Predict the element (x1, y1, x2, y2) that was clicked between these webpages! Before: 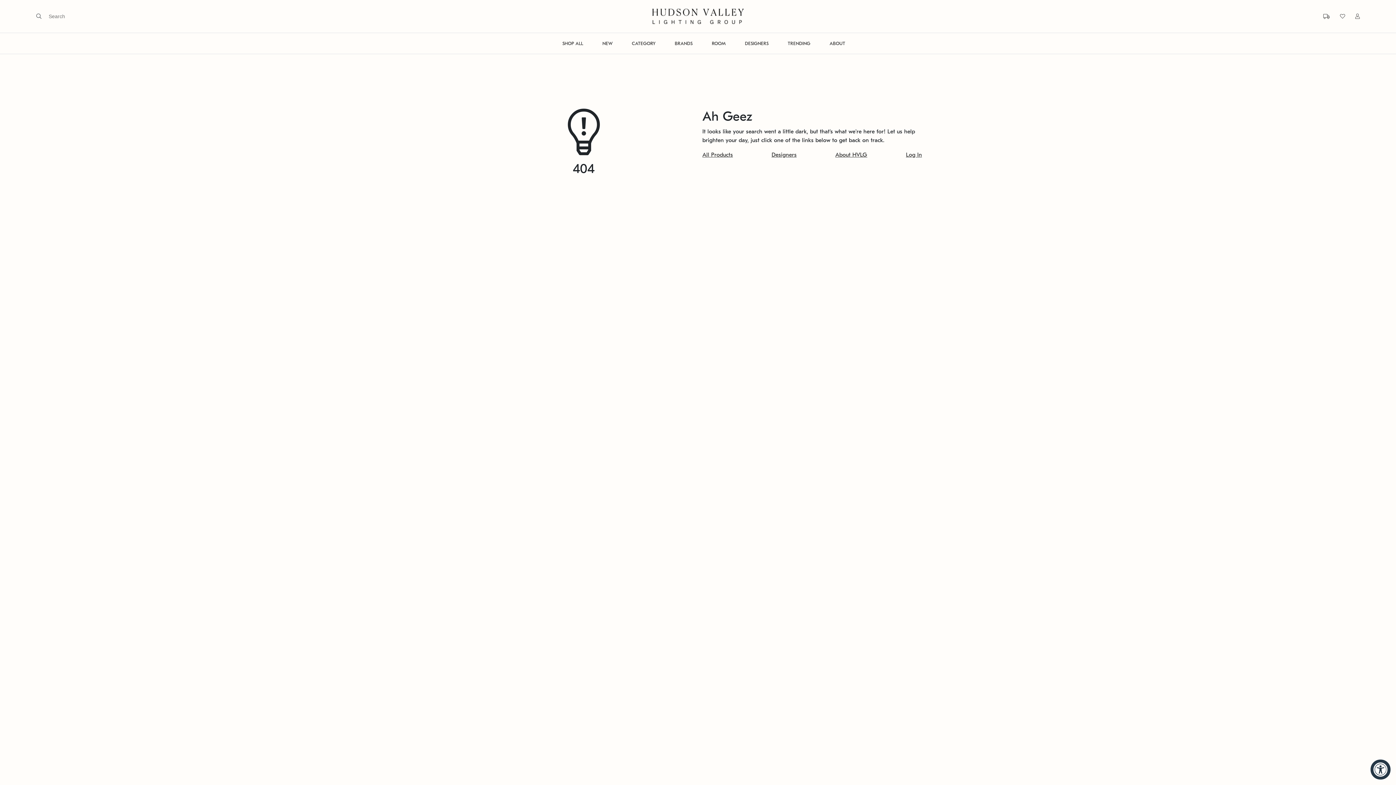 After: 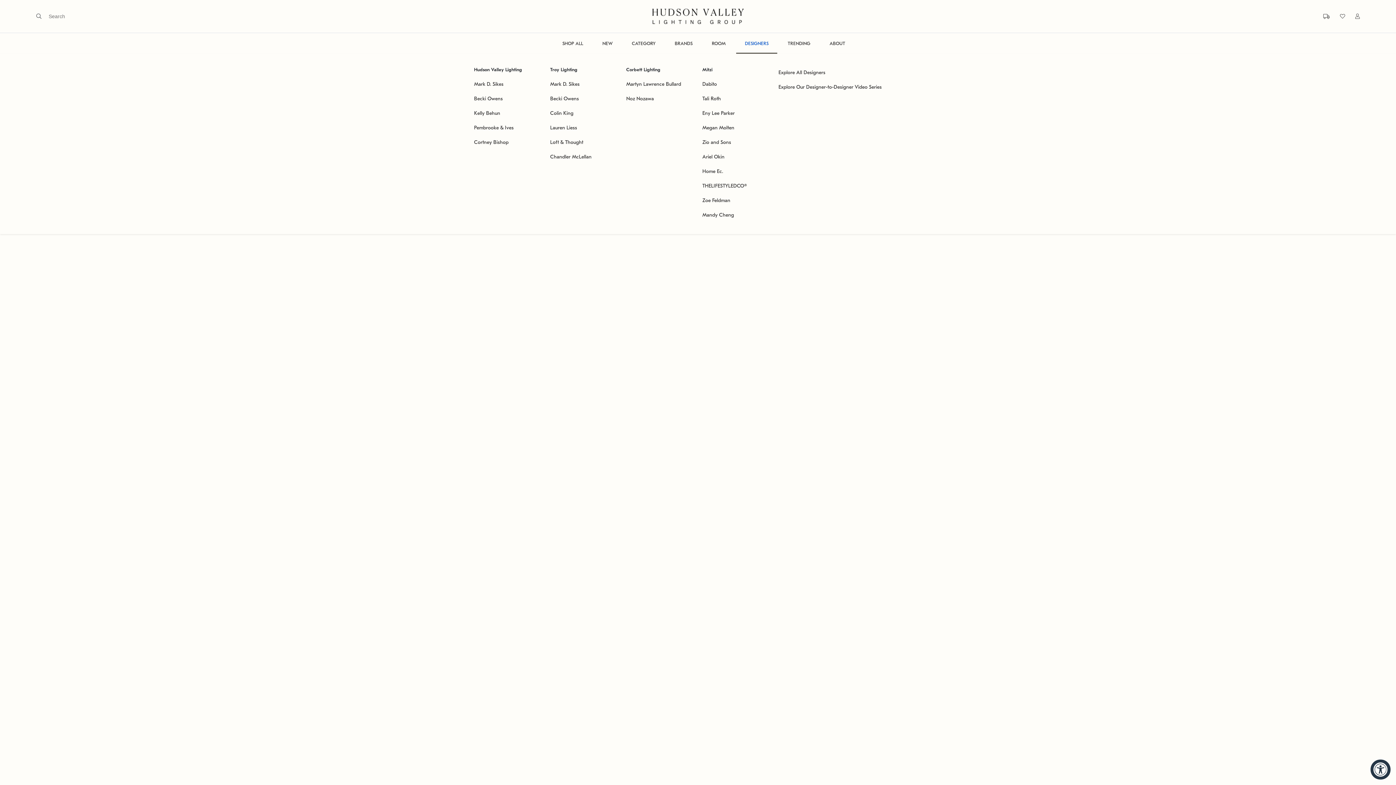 Action: bbox: (736, 33, 777, 53) label: DESIGNERS